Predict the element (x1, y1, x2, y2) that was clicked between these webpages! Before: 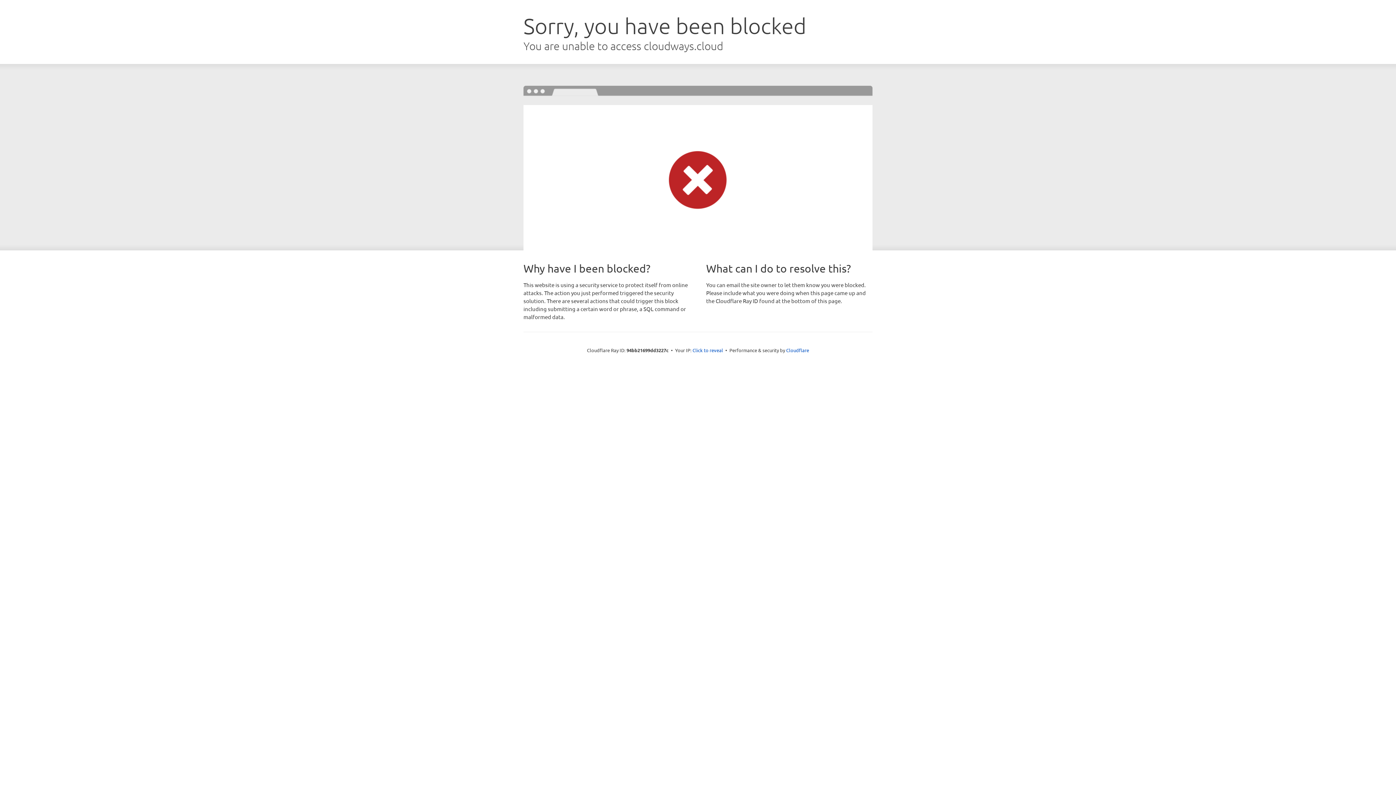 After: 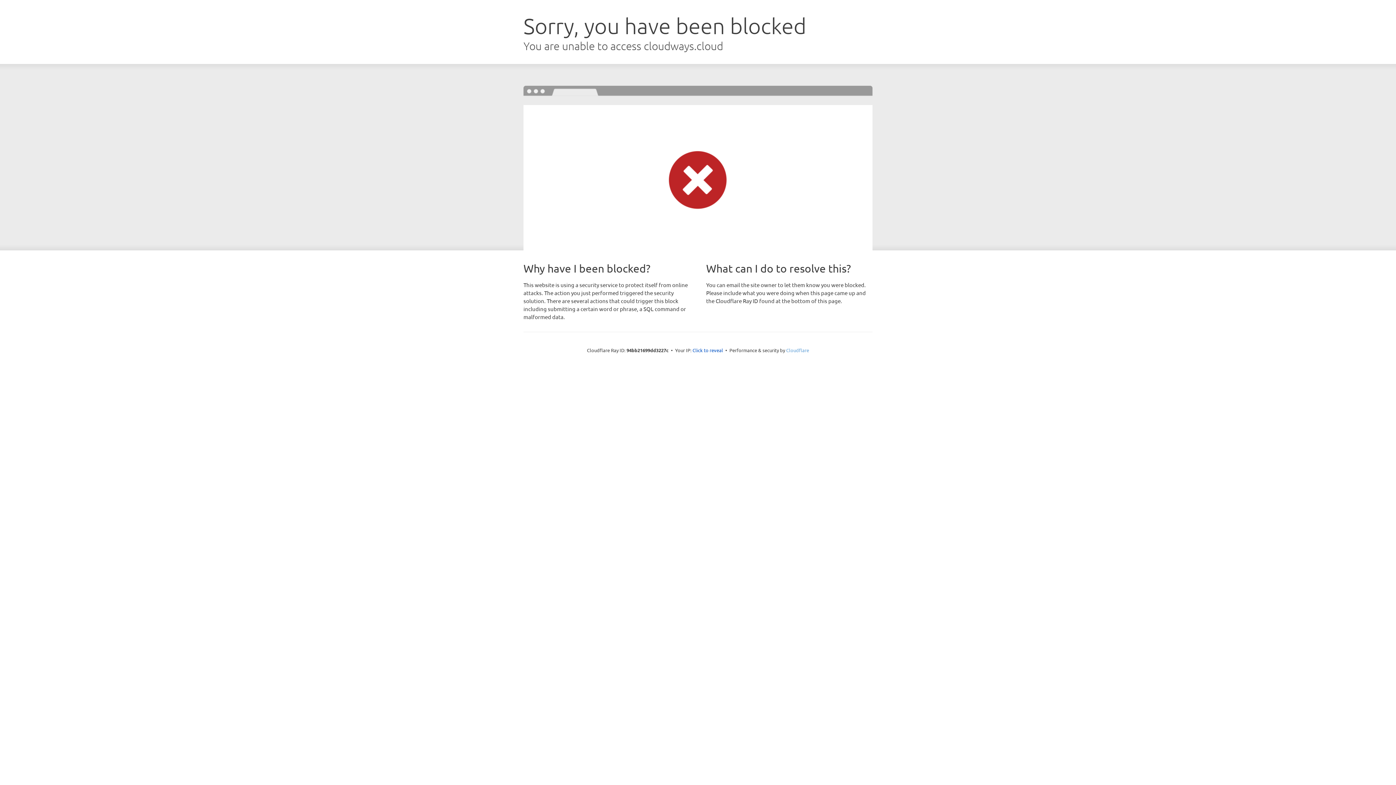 Action: label: Cloudflare bbox: (786, 347, 809, 353)